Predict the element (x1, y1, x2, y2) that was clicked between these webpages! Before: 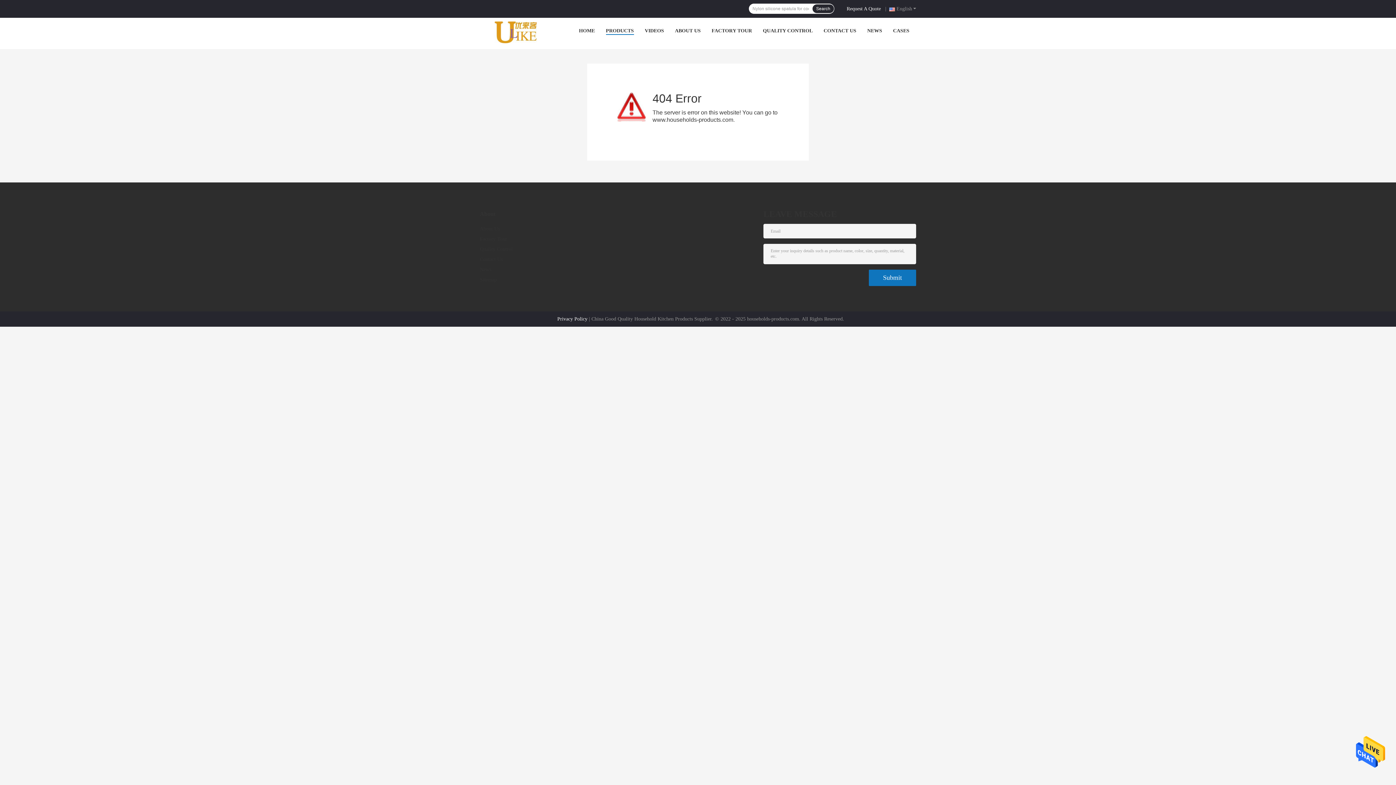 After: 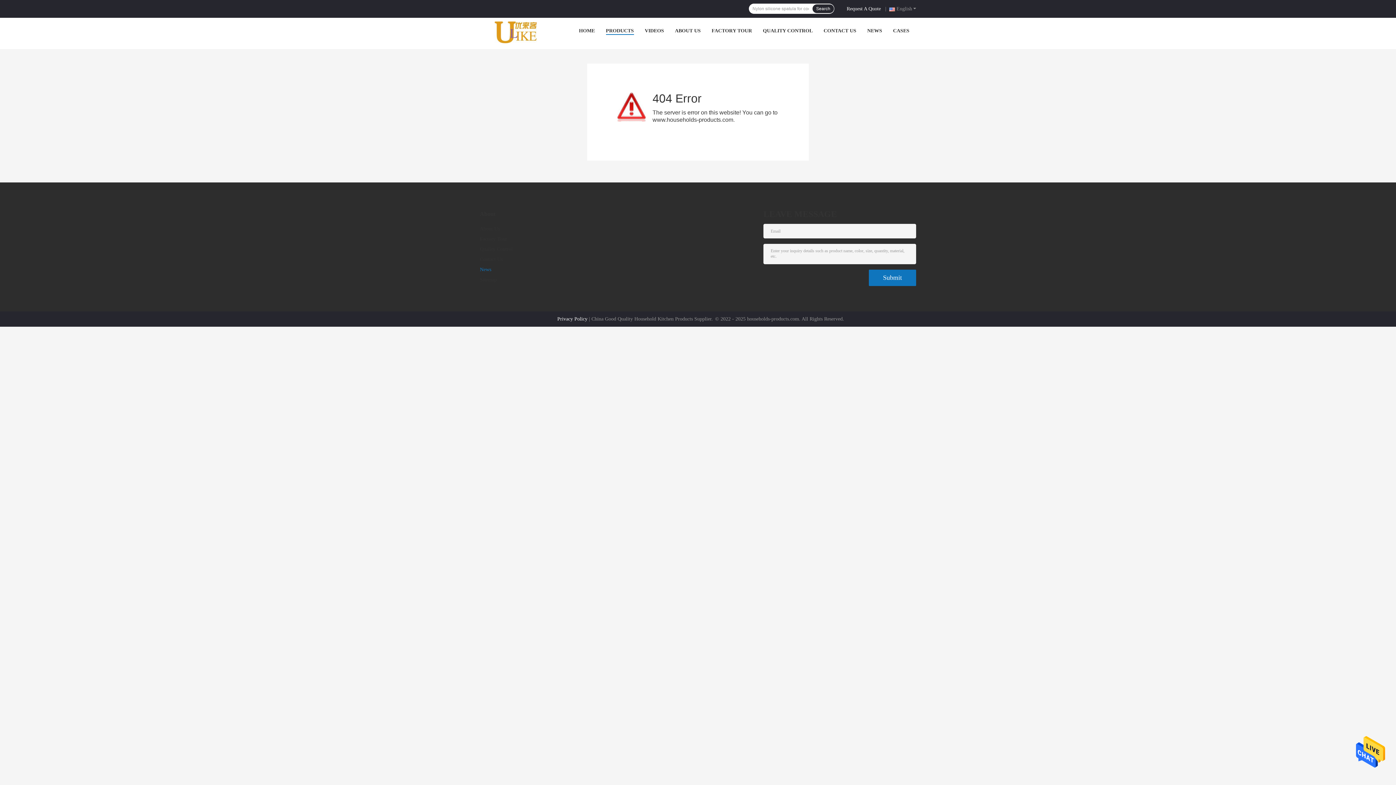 Action: label: News bbox: (480, 266, 491, 272)